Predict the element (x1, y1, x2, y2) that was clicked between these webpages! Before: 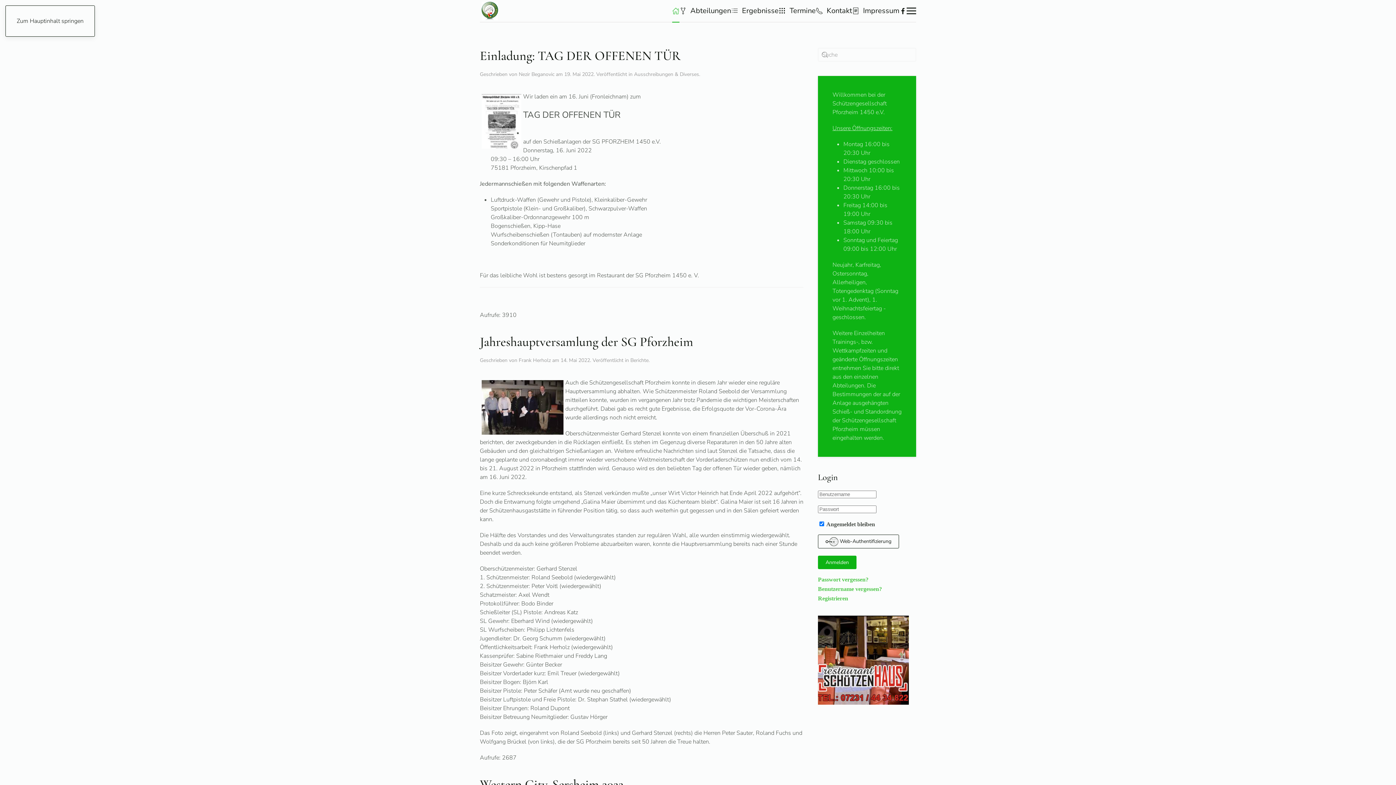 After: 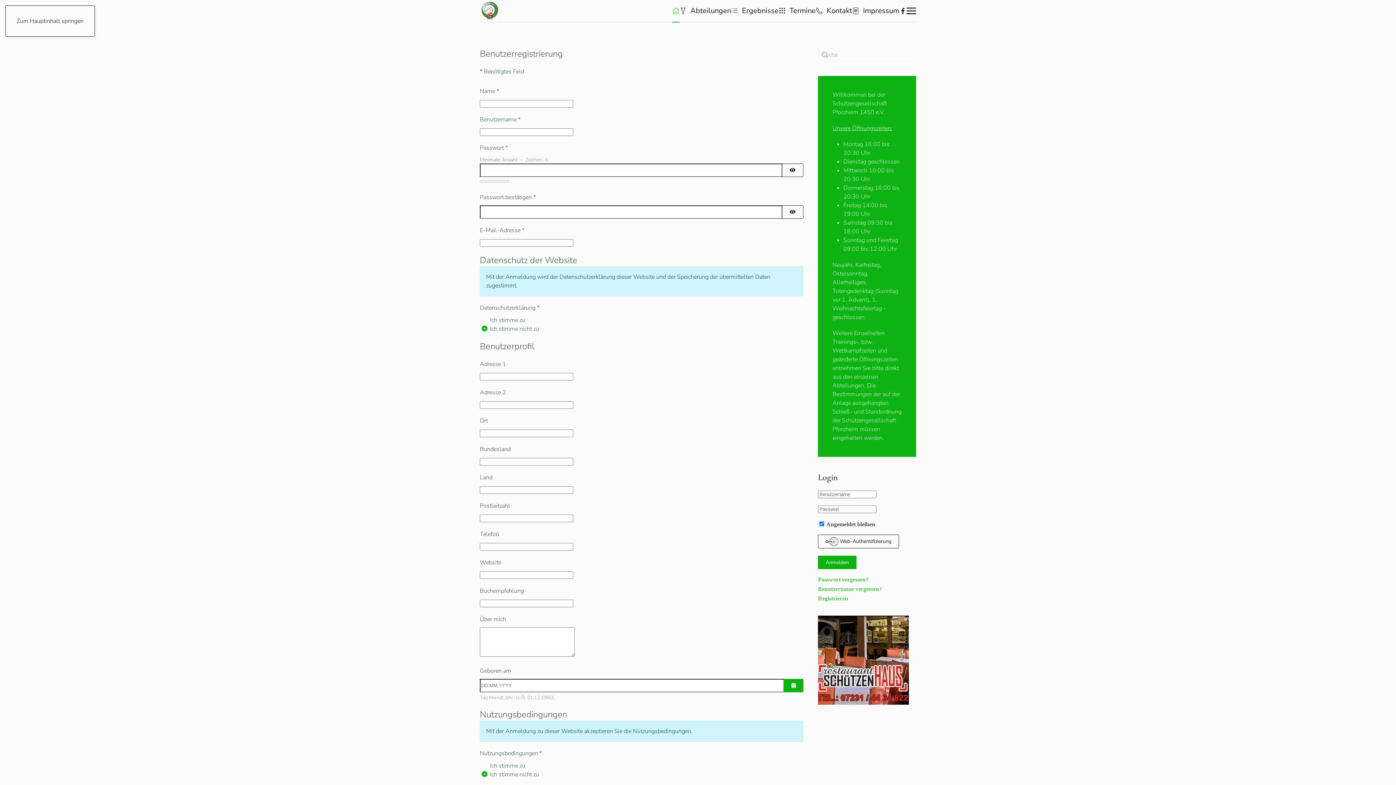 Action: label: Registrieren bbox: (818, 595, 848, 601)